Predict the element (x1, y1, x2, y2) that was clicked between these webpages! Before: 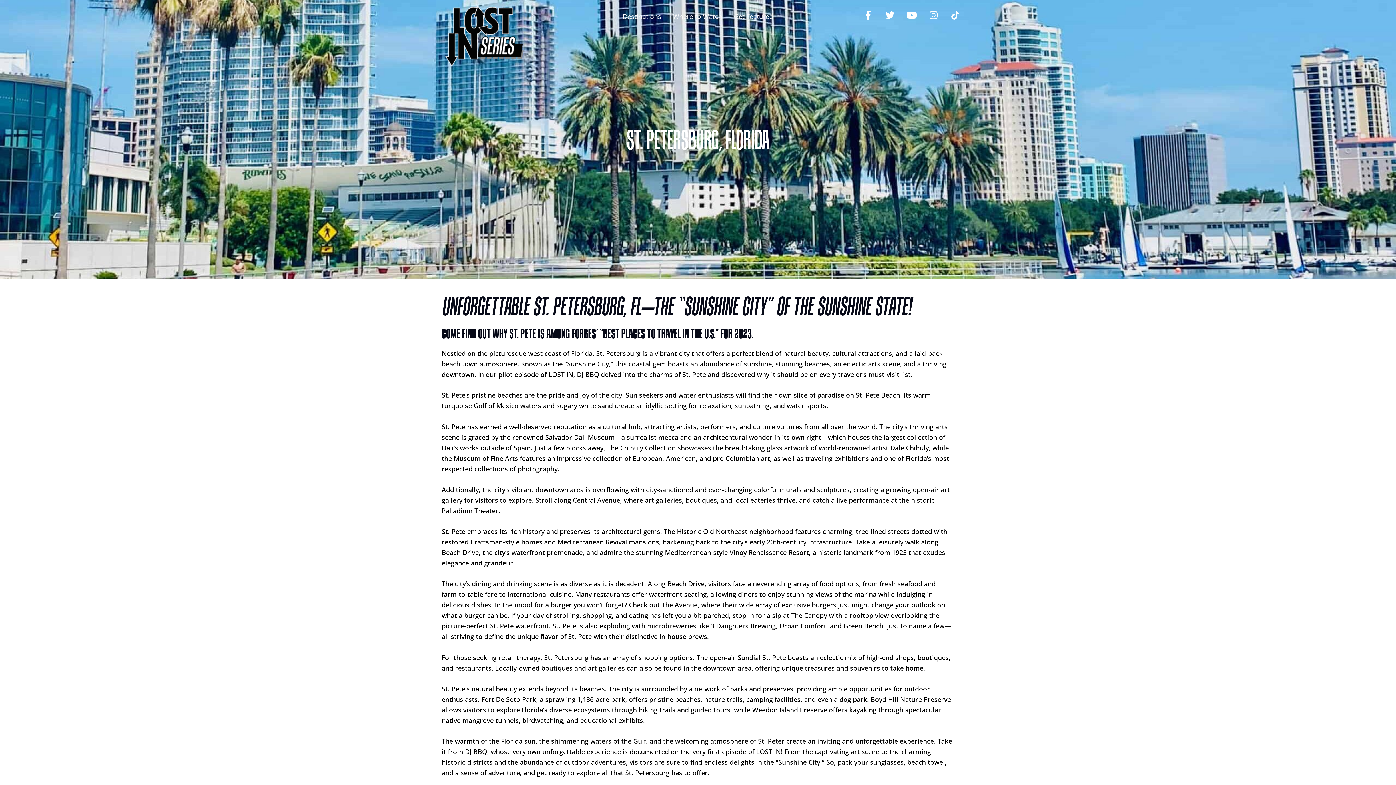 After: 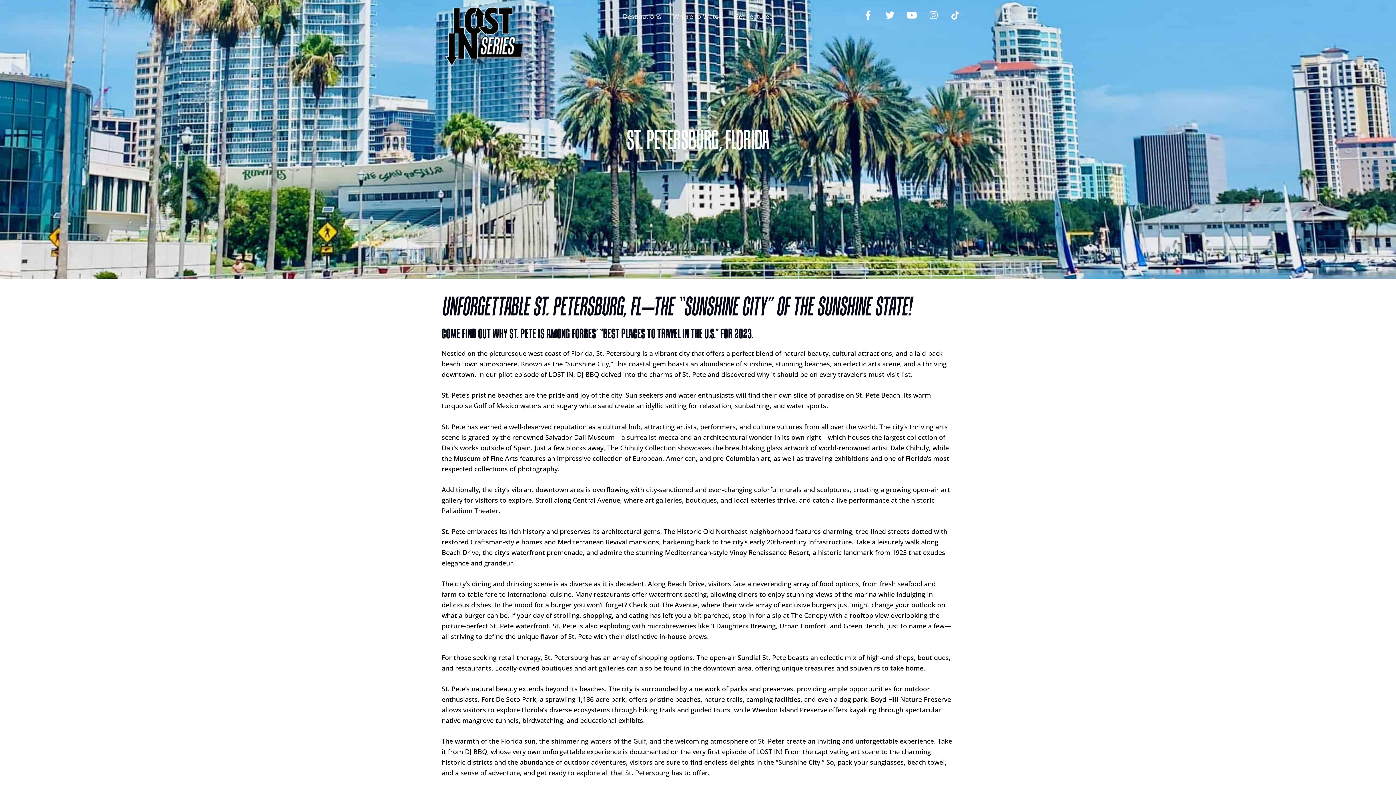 Action: bbox: (924, 5, 942, 24) label: Instagram